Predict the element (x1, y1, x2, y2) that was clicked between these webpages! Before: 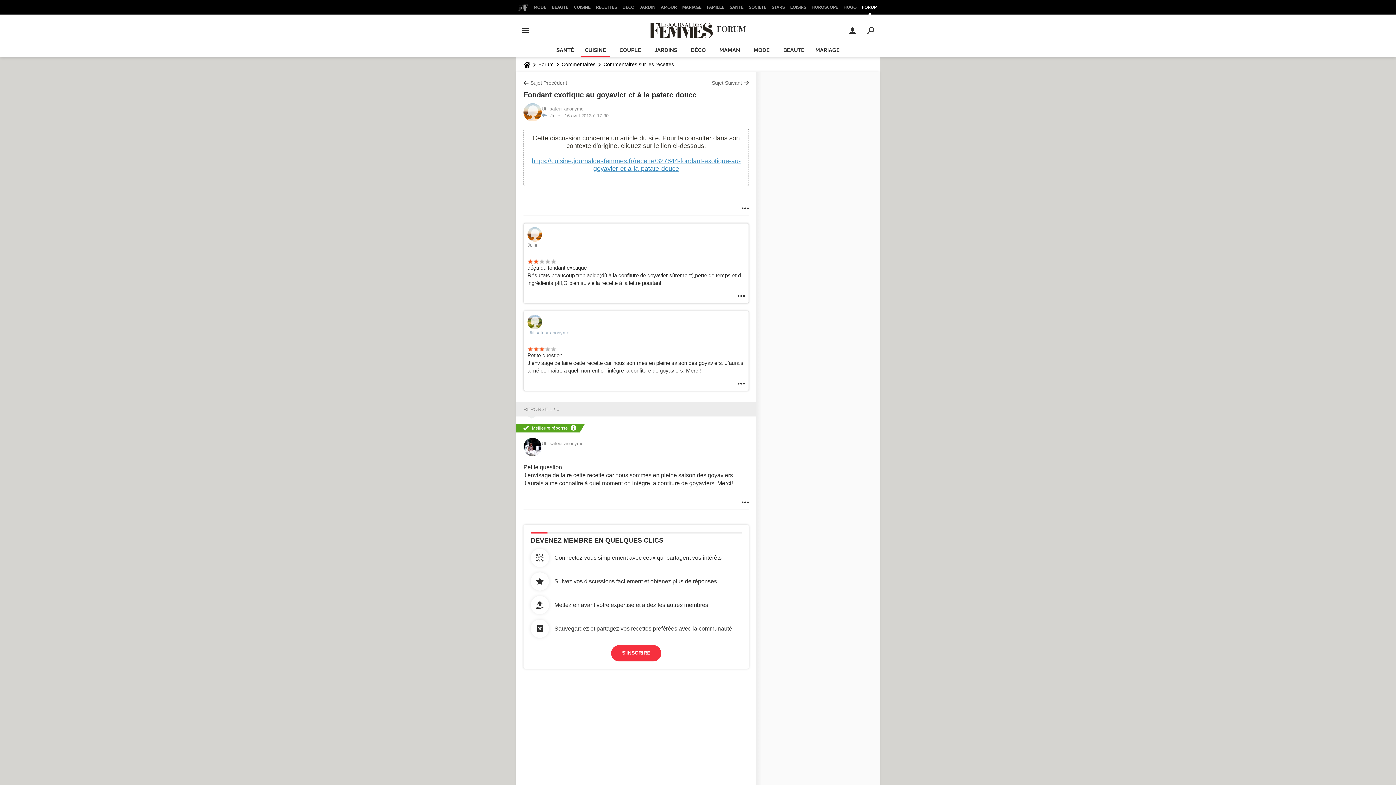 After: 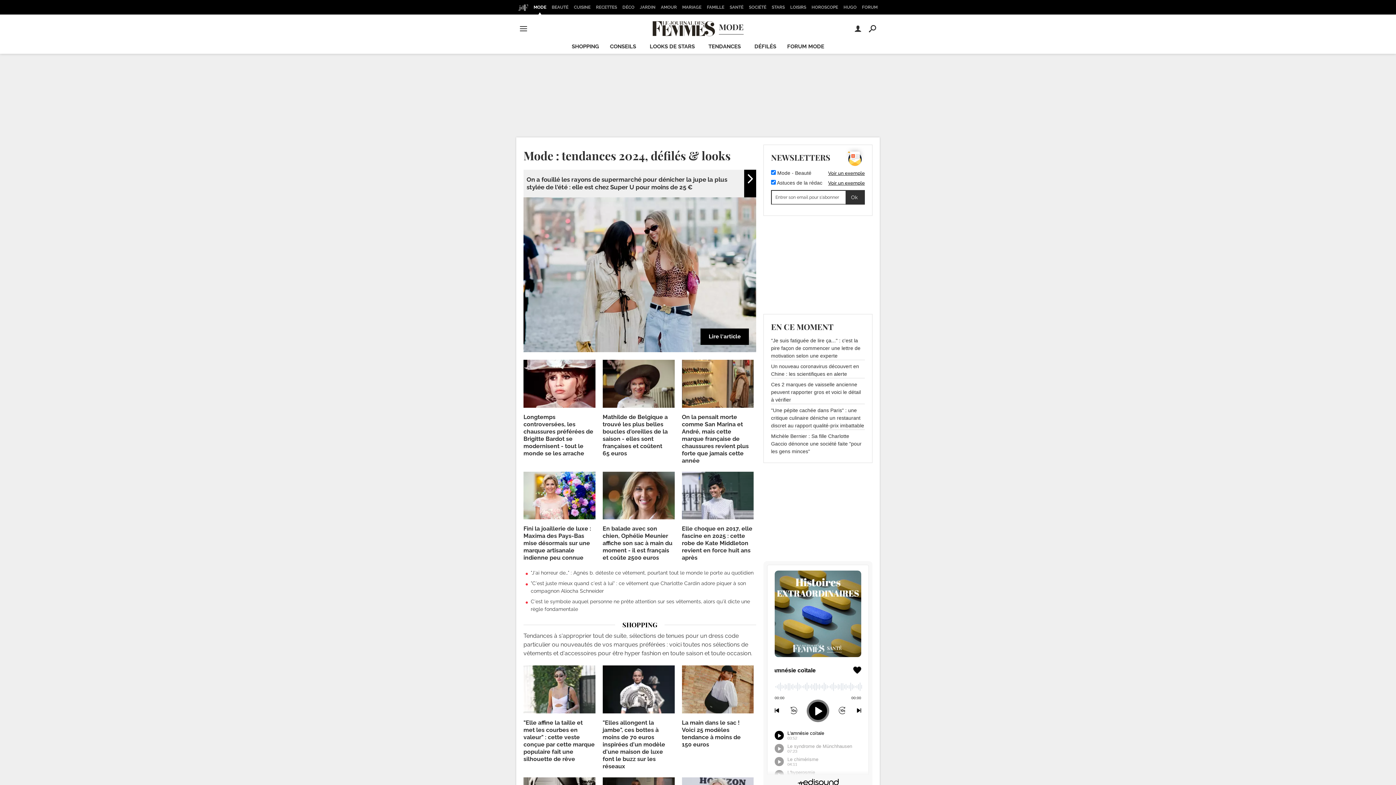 Action: bbox: (531, 0, 548, 14) label: MODE